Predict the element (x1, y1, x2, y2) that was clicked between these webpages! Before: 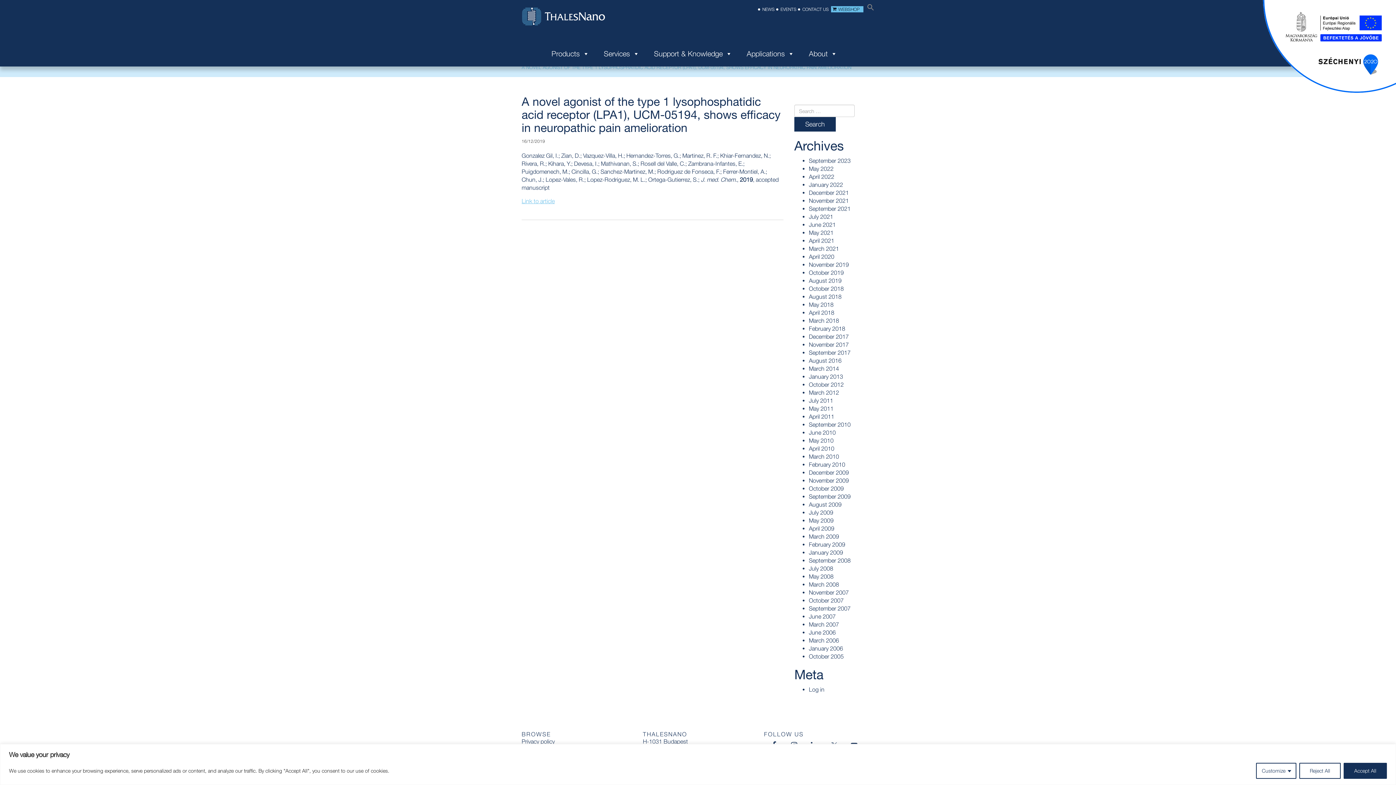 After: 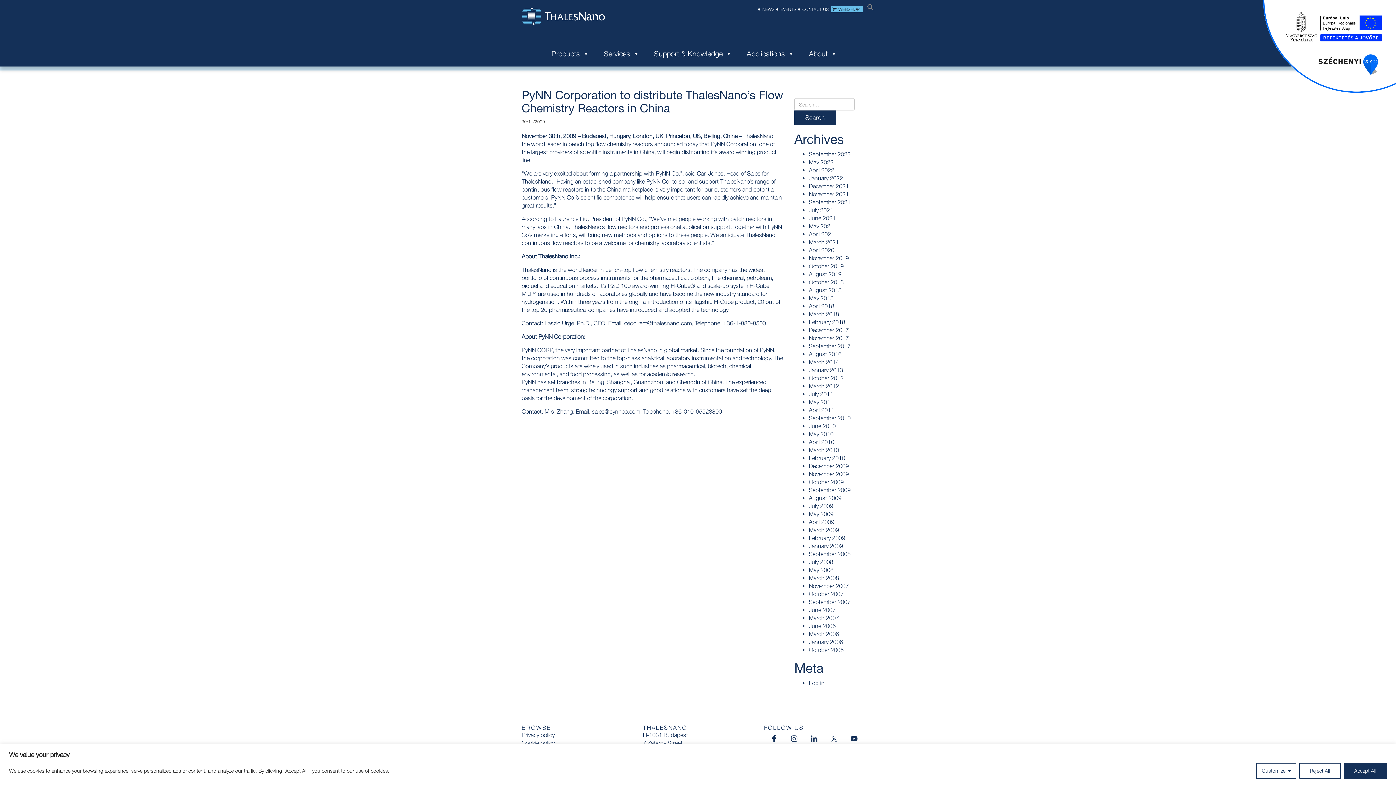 Action: label: November 2009 bbox: (809, 477, 849, 484)